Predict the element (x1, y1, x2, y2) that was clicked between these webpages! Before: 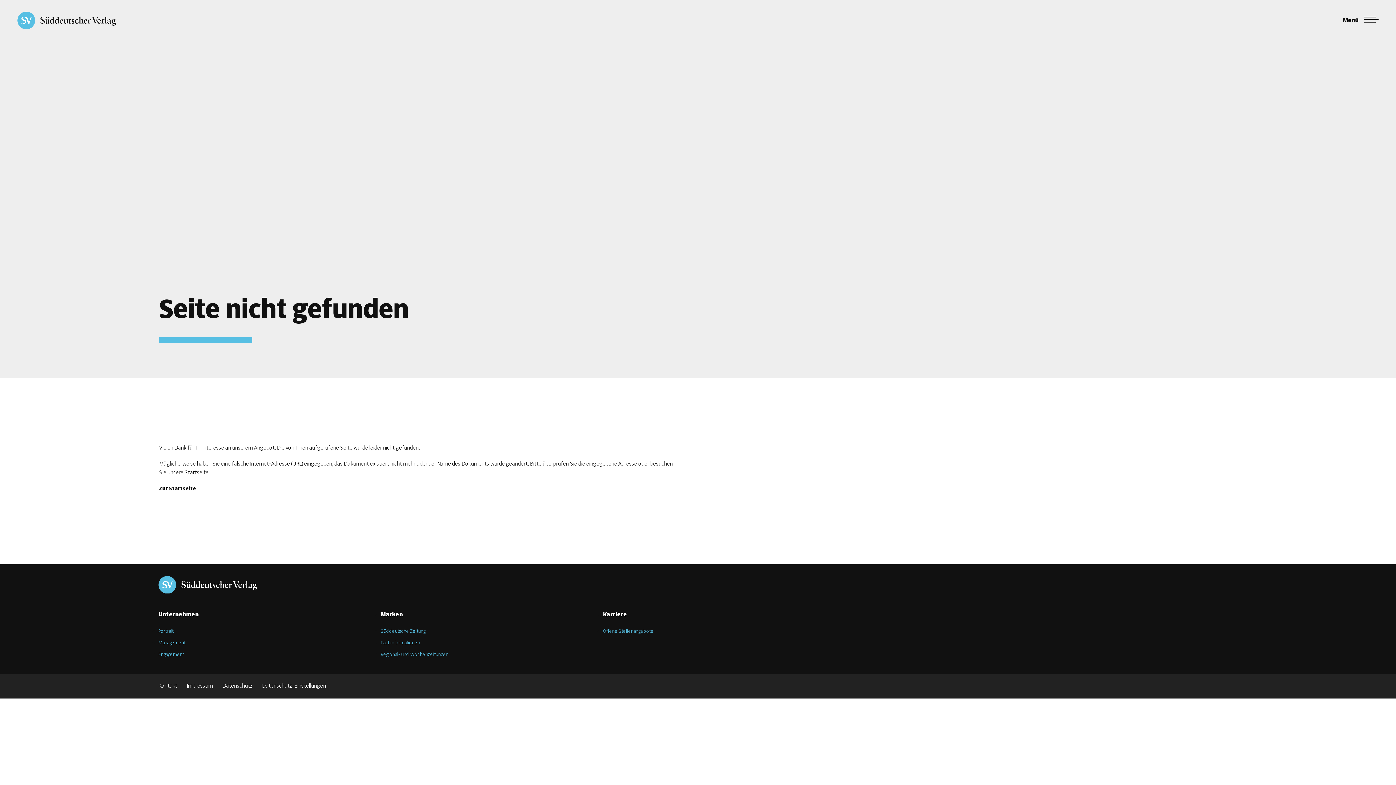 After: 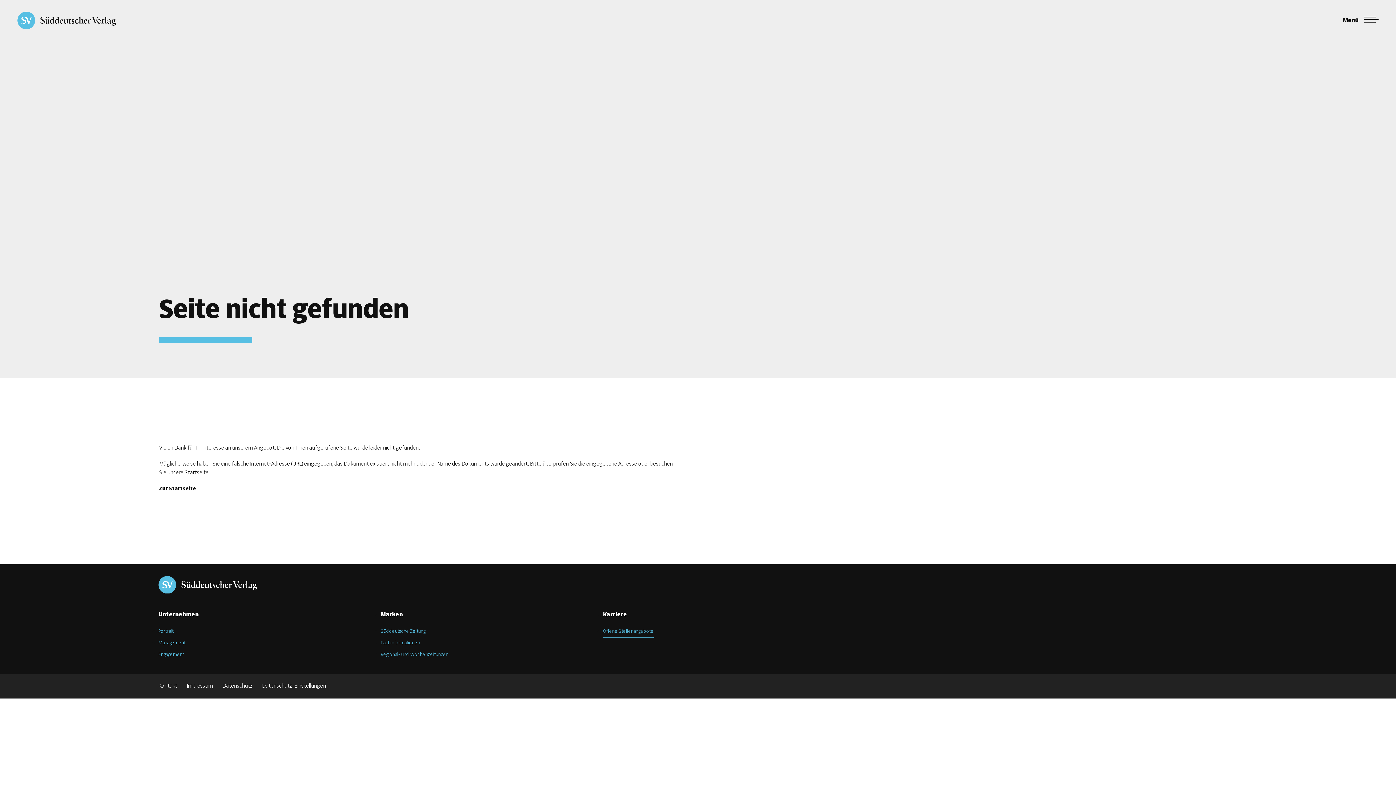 Action: bbox: (603, 627, 653, 638) label: Offene Stellenangebote